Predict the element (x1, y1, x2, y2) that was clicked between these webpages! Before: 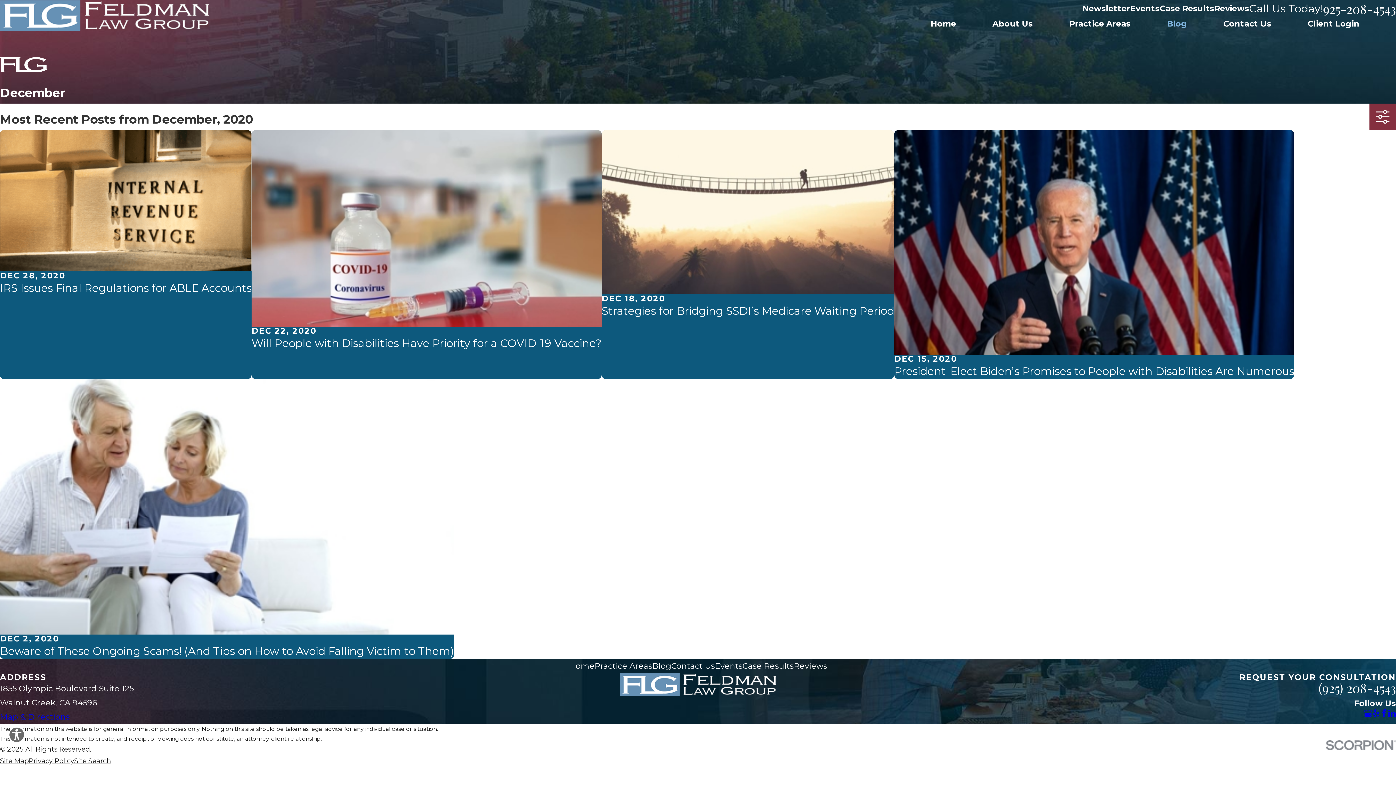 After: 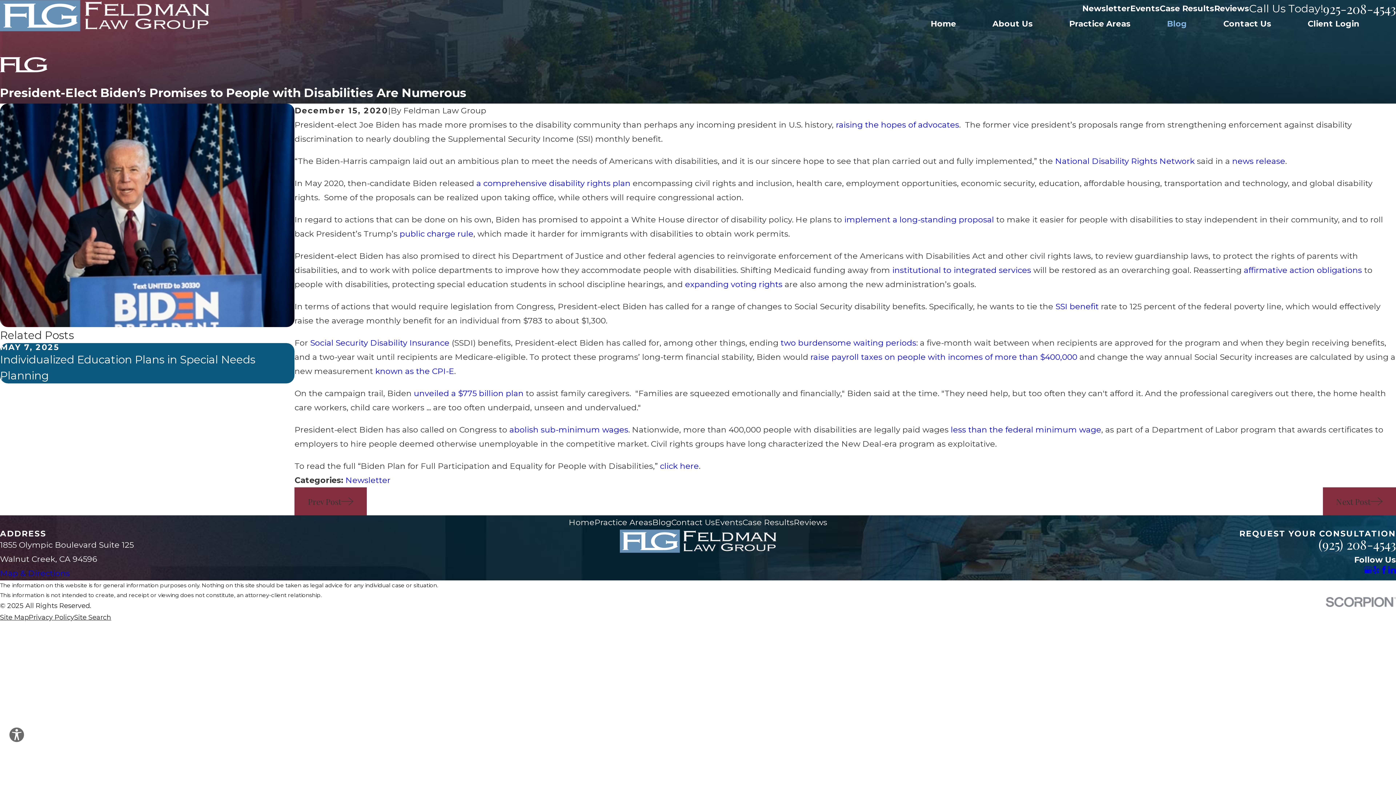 Action: label: DEC 15, 2020
President-Elect Biden’s Promises to People with Disabilities Are Numerous bbox: (894, 130, 1294, 379)